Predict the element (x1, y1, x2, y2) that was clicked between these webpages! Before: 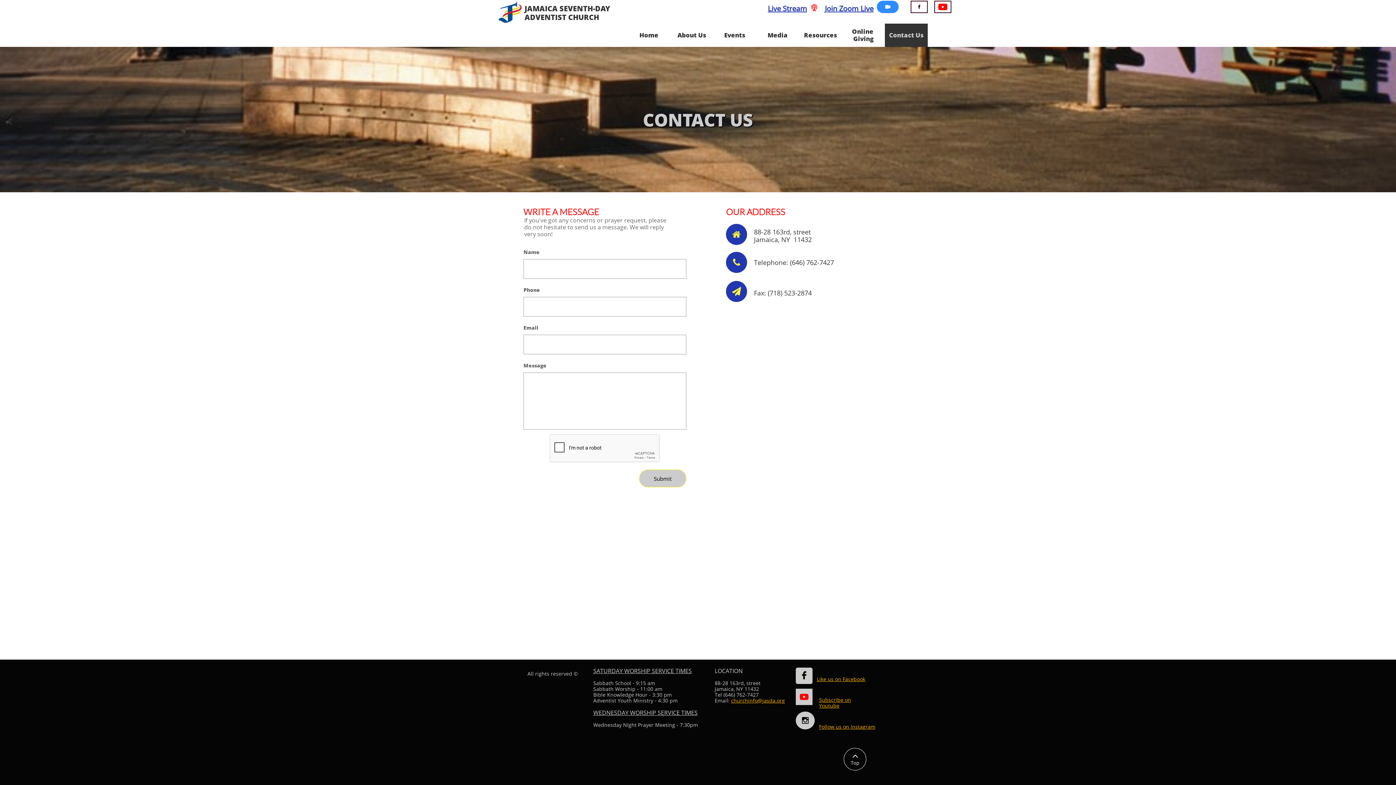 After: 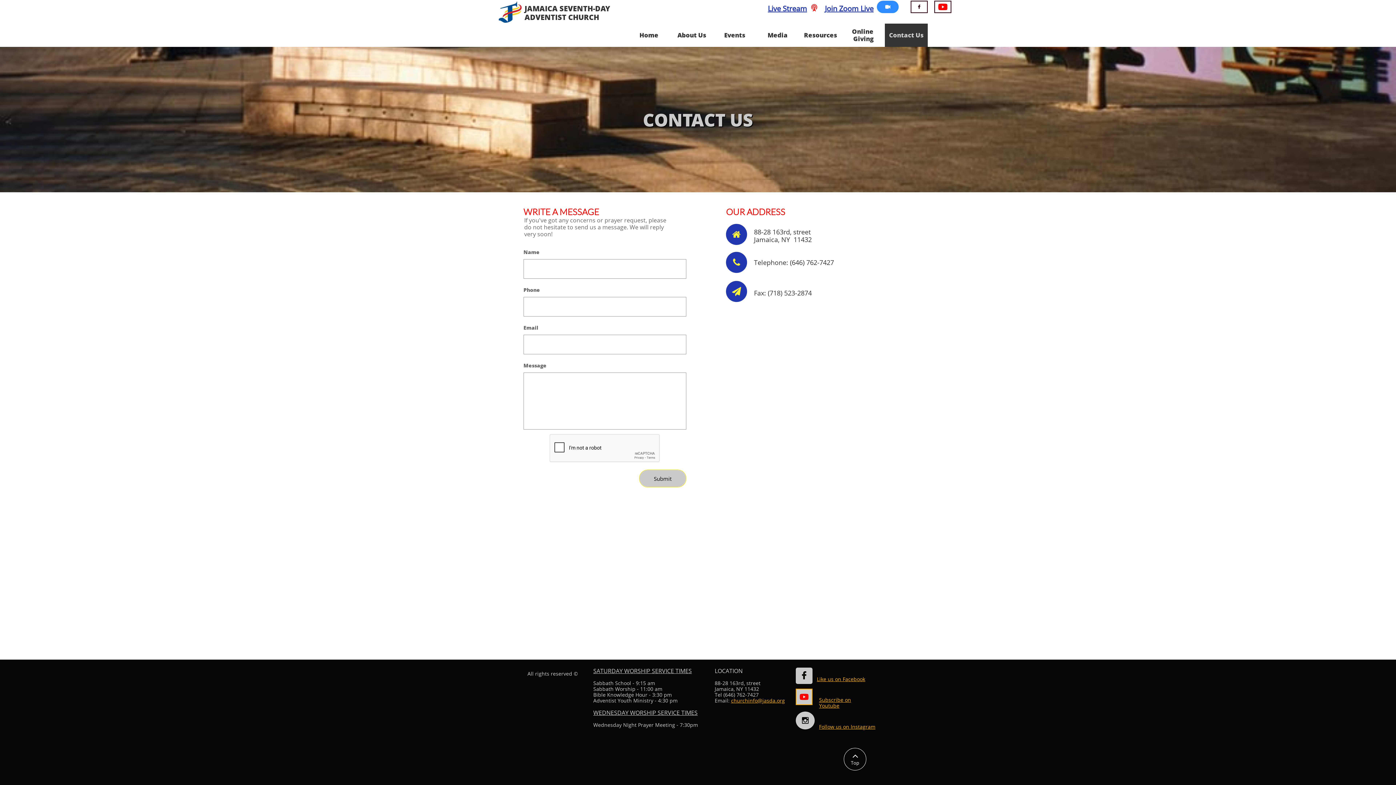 Action: bbox: (796, 689, 812, 705)